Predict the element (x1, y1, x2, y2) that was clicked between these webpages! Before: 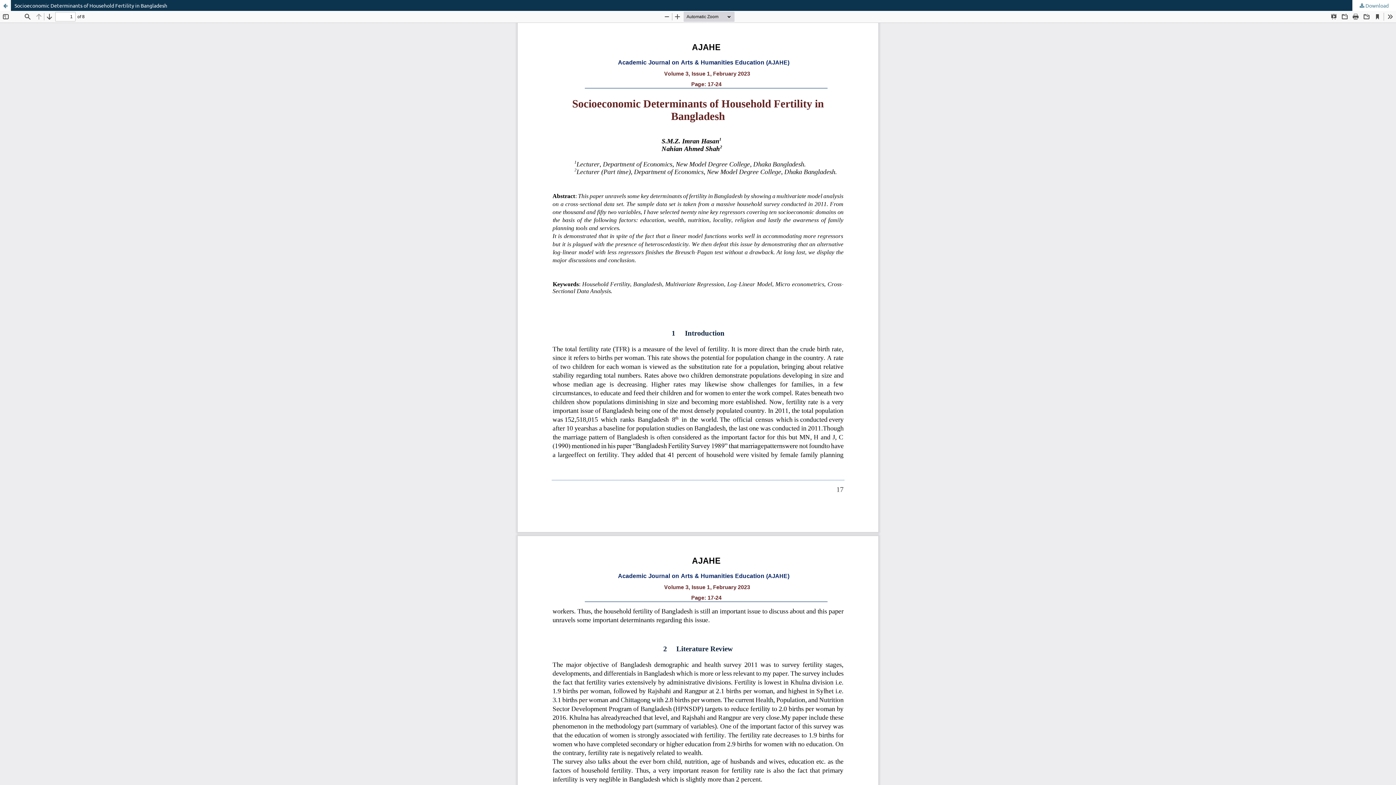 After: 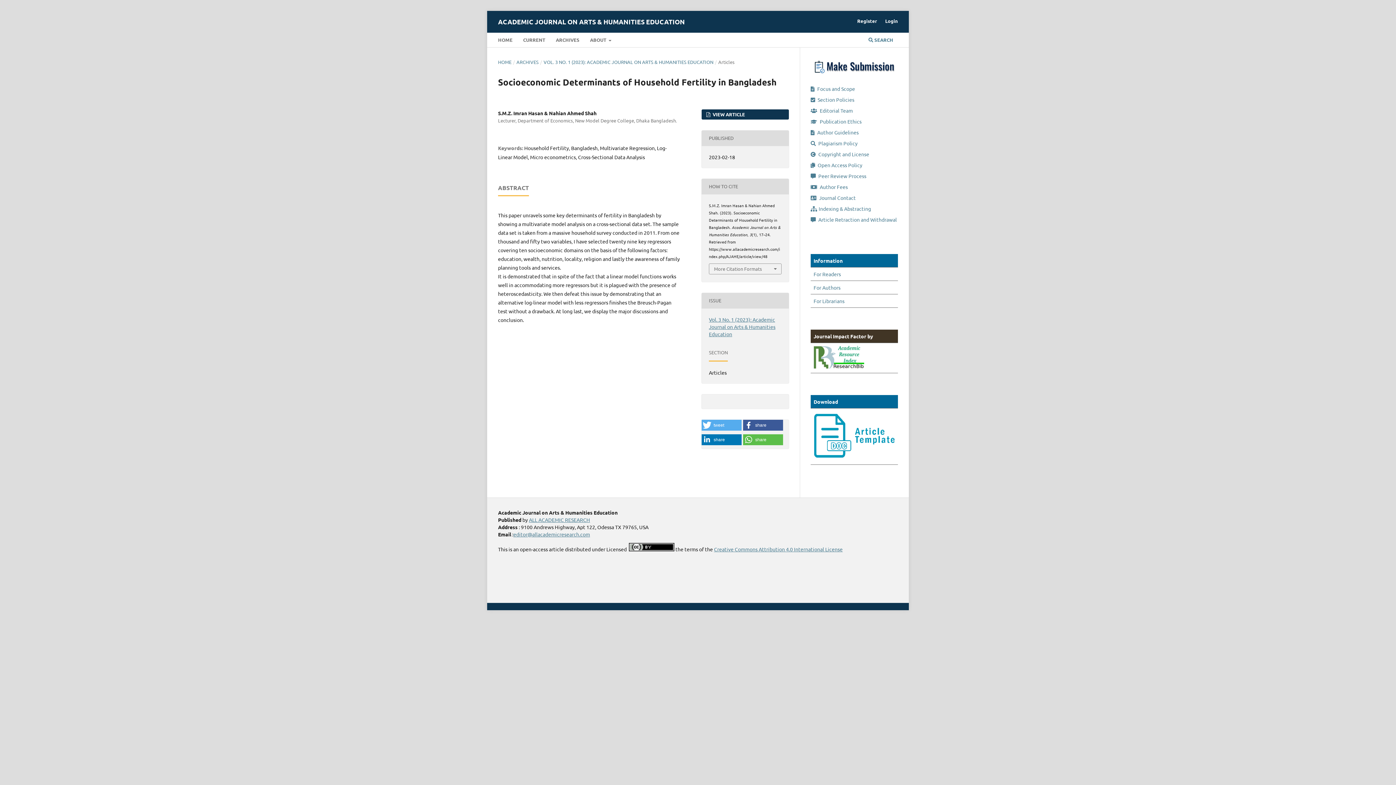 Action: bbox: (0, 0, 1396, 10) label: Socioeconomic Determinants of Household Fertility in Bangladesh